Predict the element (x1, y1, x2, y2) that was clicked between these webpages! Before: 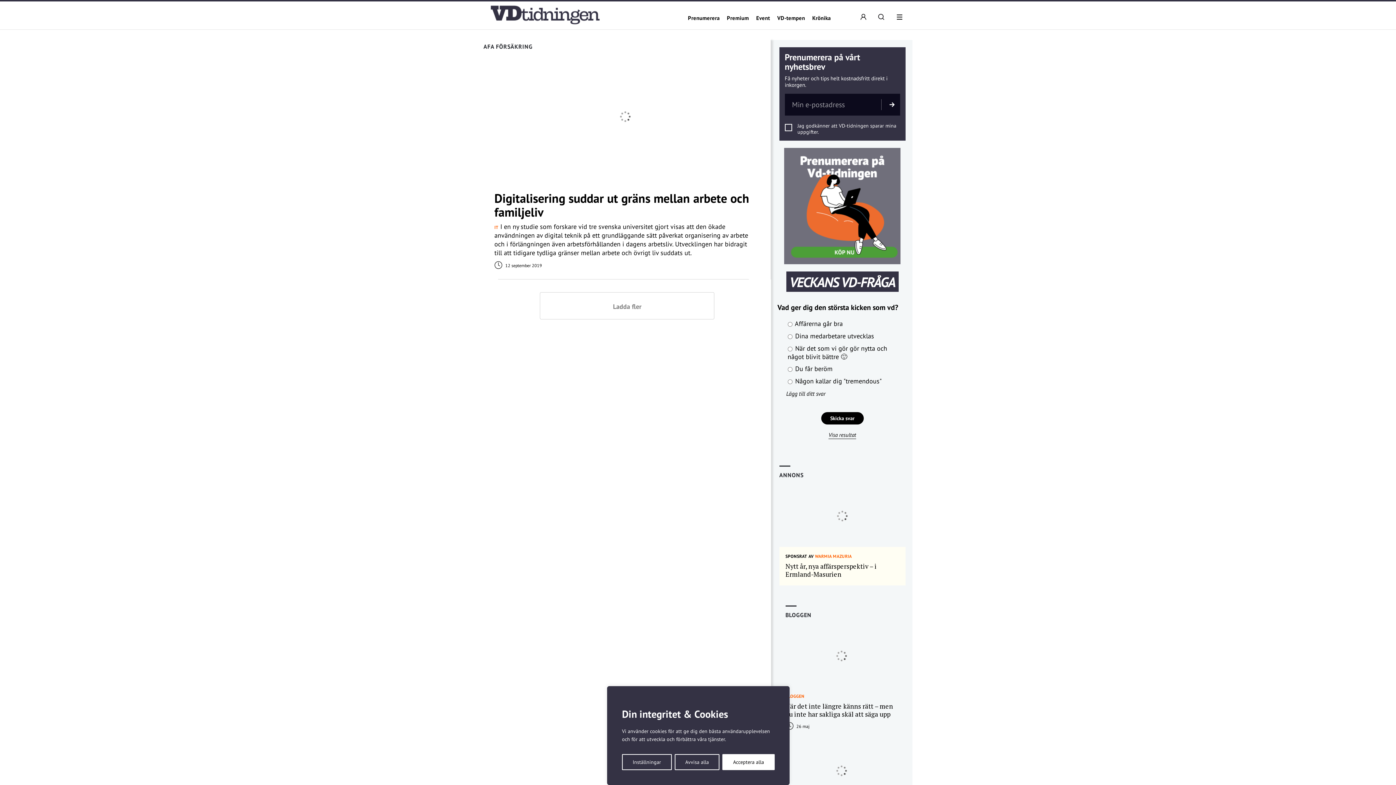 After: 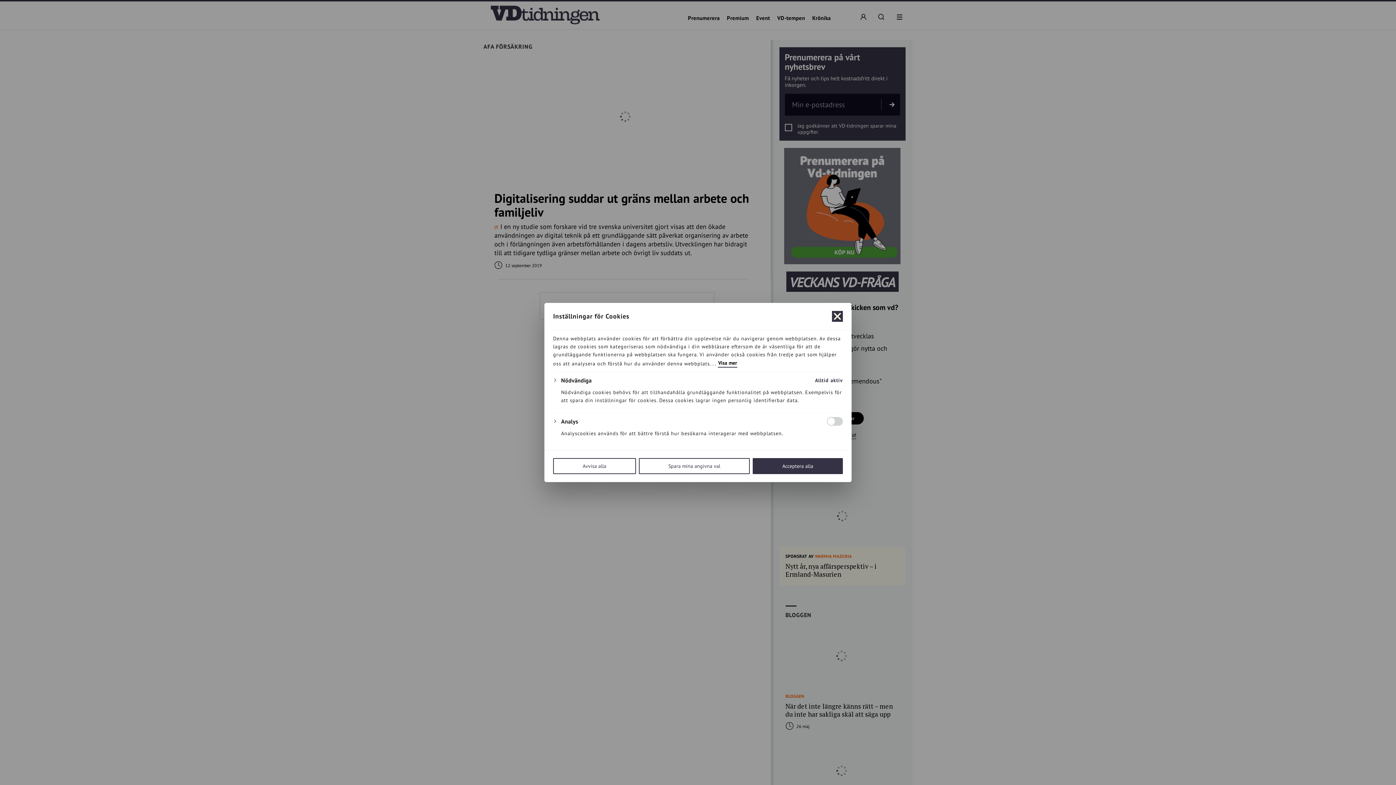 Action: label: Inställningar bbox: (622, 754, 671, 770)